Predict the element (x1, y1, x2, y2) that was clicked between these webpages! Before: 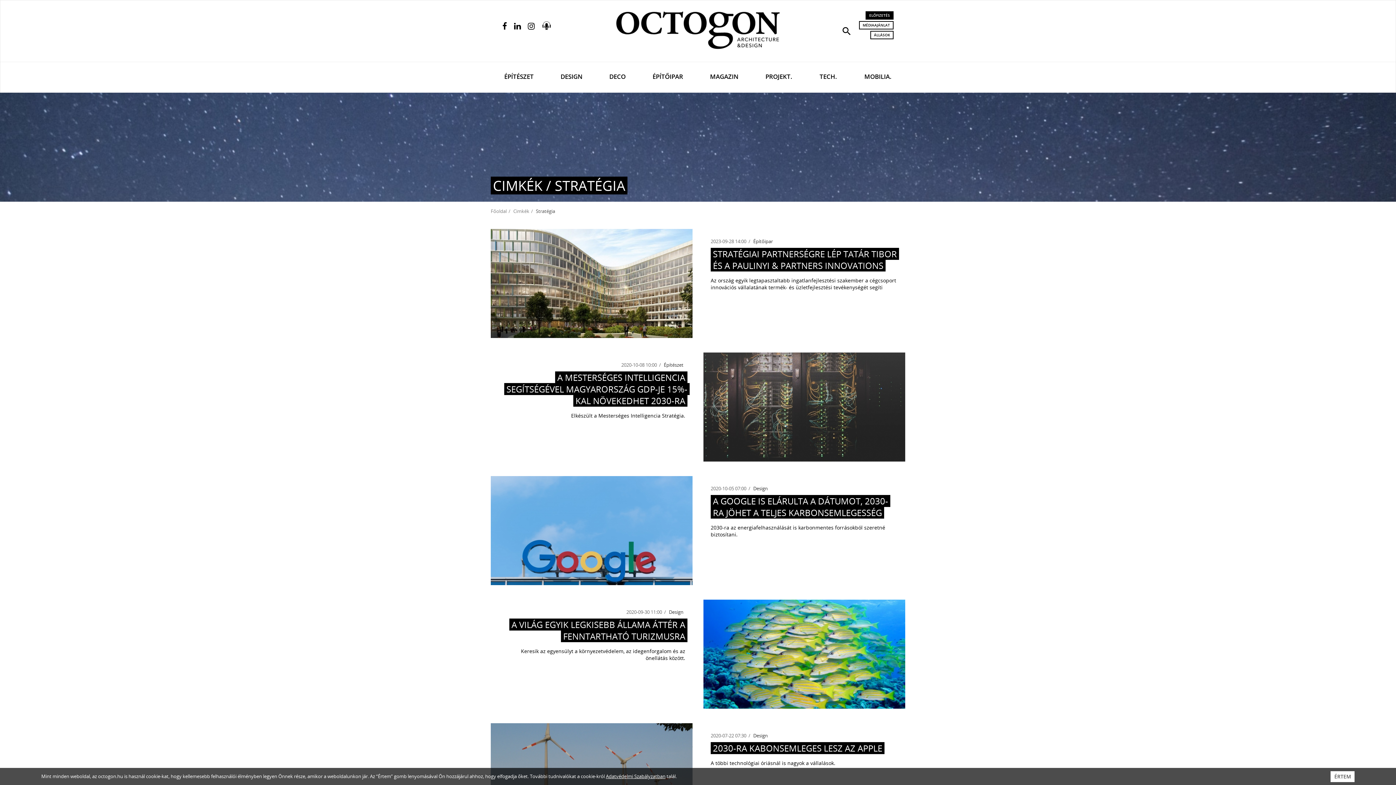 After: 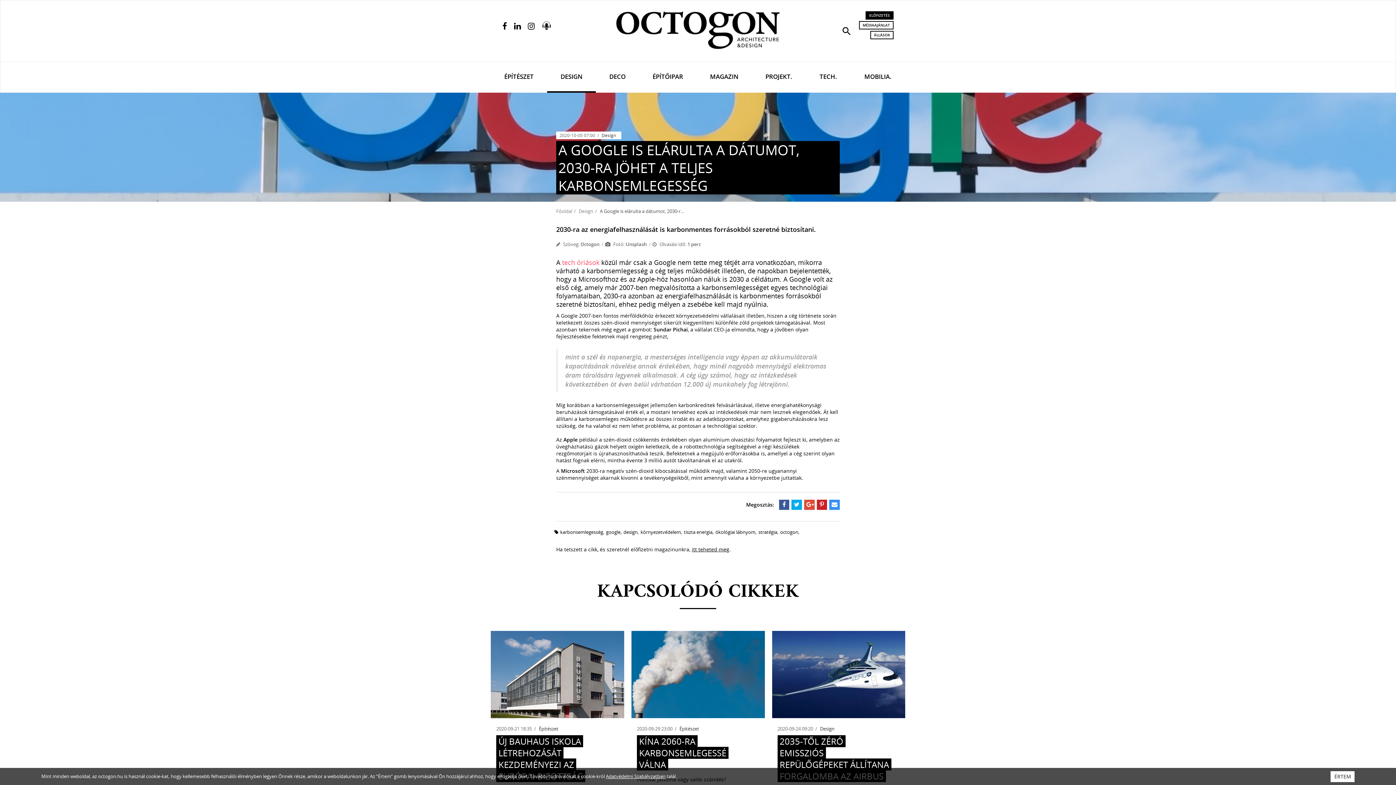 Action: bbox: (710, 495, 890, 518) label: A GOOGLE IS ELÁRULTA A DÁTUMOT, 2030-RA JÖHET A TELJES KARBONSEMLEGESSÉG